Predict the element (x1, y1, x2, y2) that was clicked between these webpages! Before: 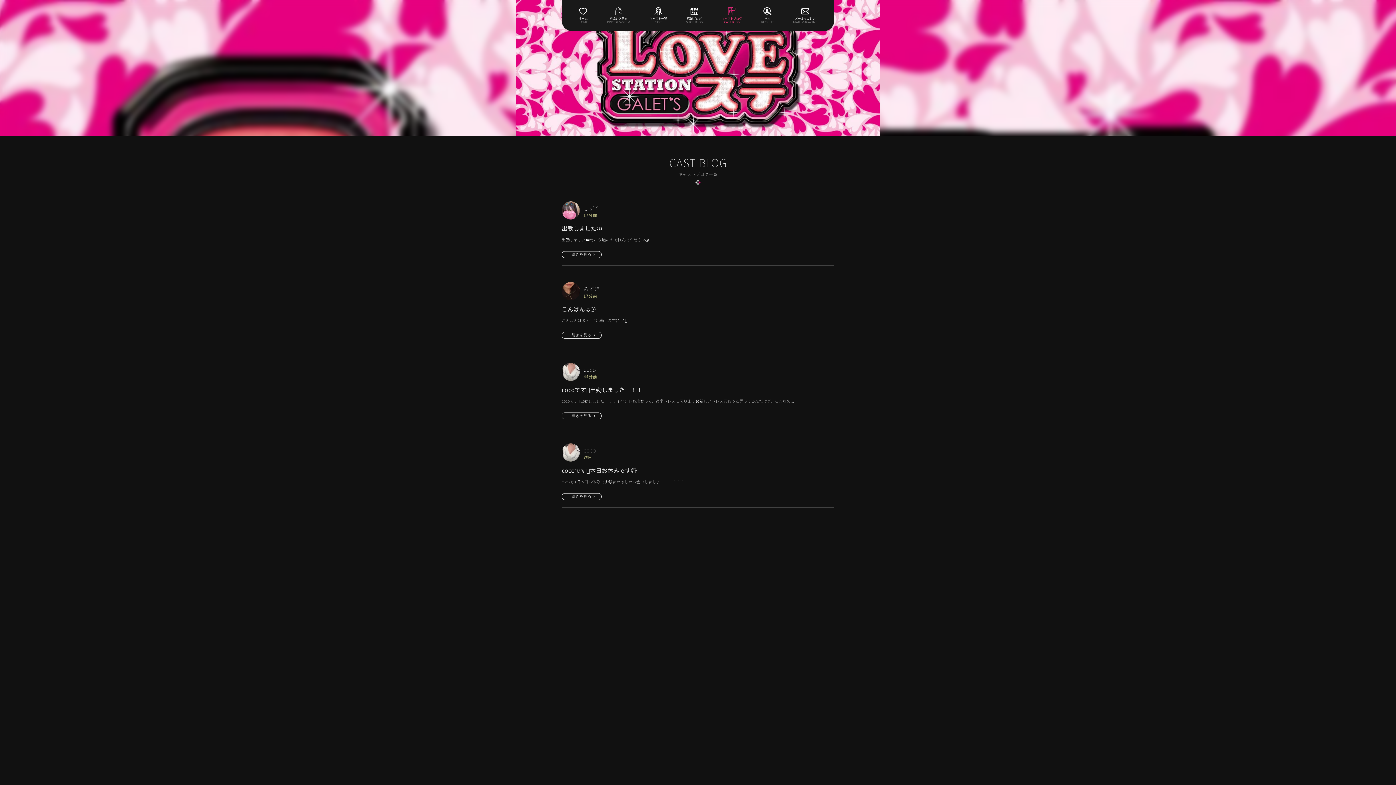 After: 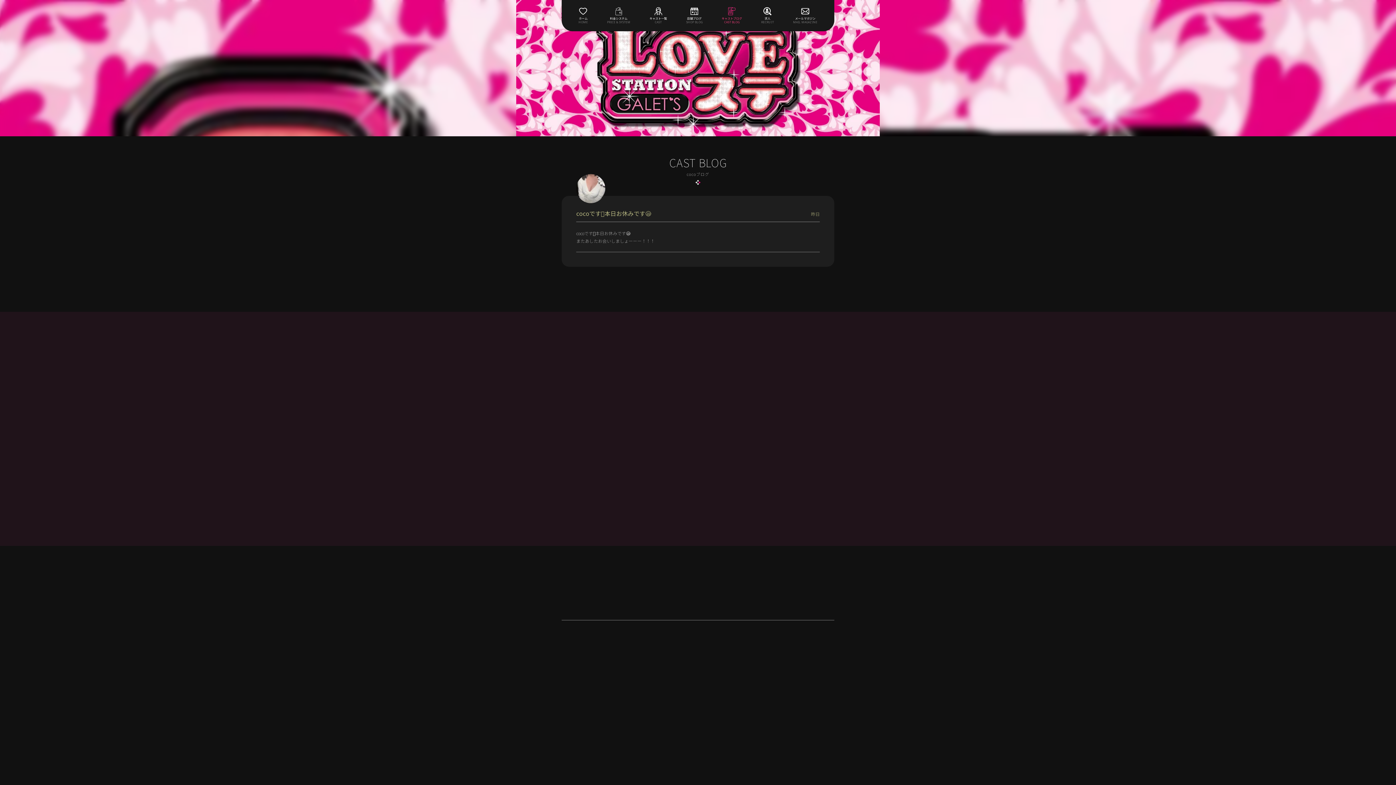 Action: label: cocoです🩵本日お休みです😪

cocoです🩵本日お休みです😪またあしたお会いしましょーーー！！！

続きを見る bbox: (561, 465, 807, 500)